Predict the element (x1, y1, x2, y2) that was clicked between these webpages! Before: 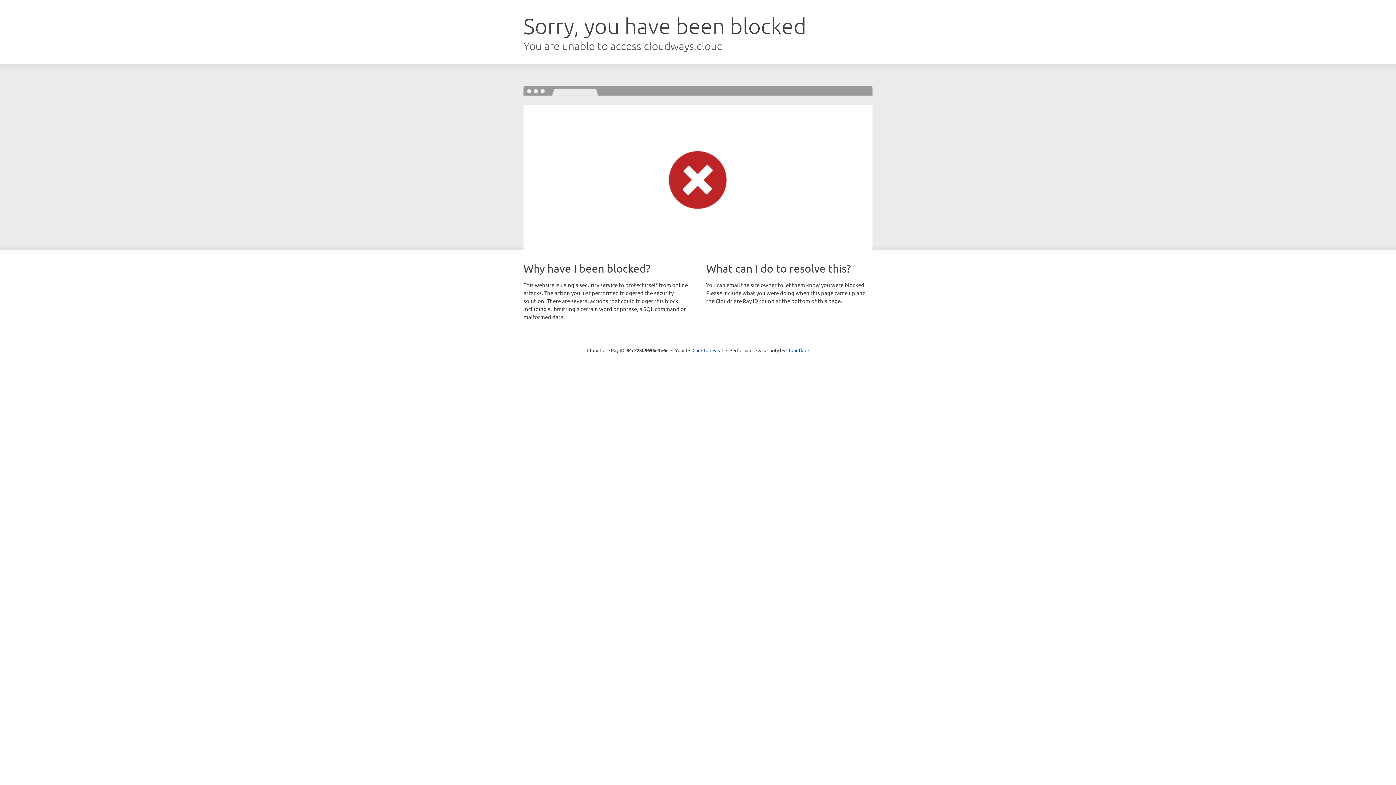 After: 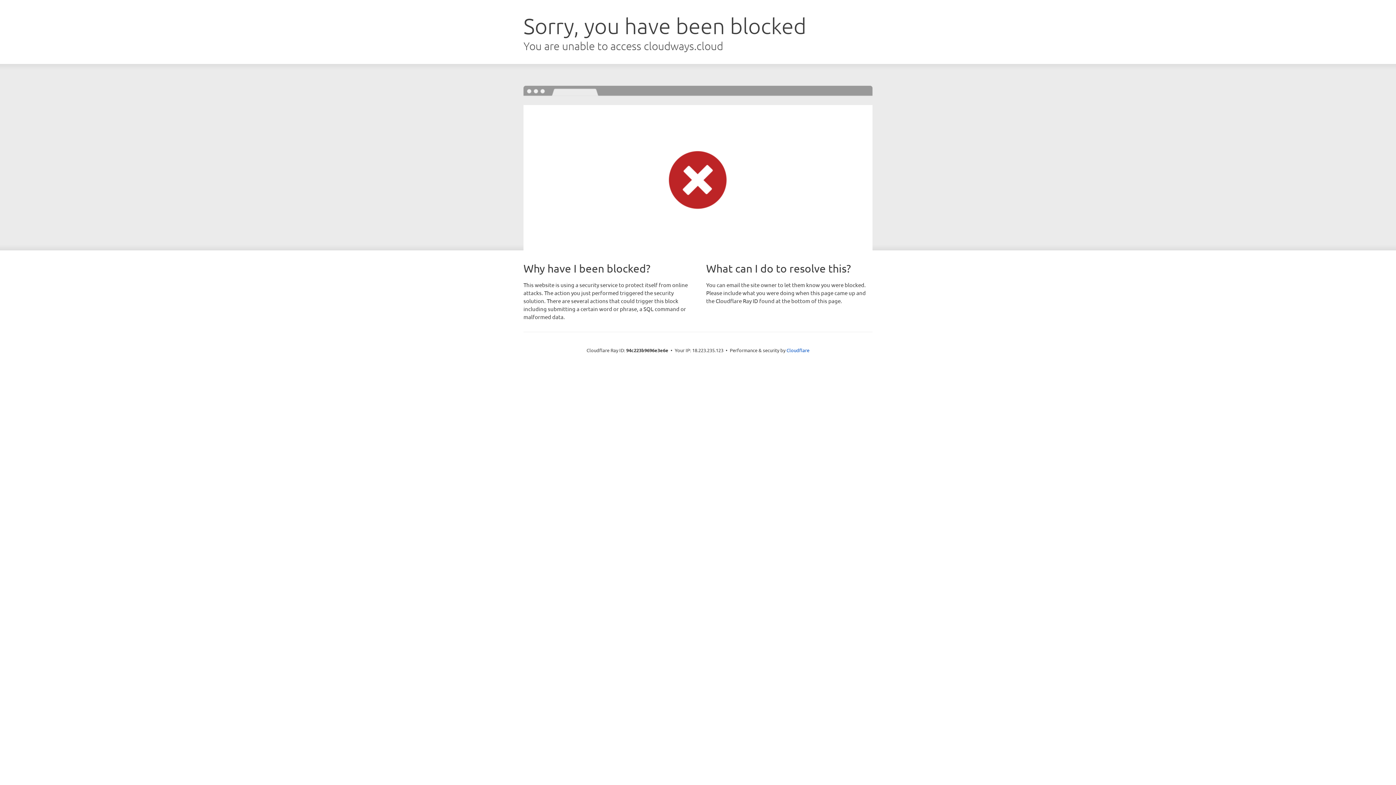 Action: label: Click to reveal bbox: (692, 346, 723, 353)